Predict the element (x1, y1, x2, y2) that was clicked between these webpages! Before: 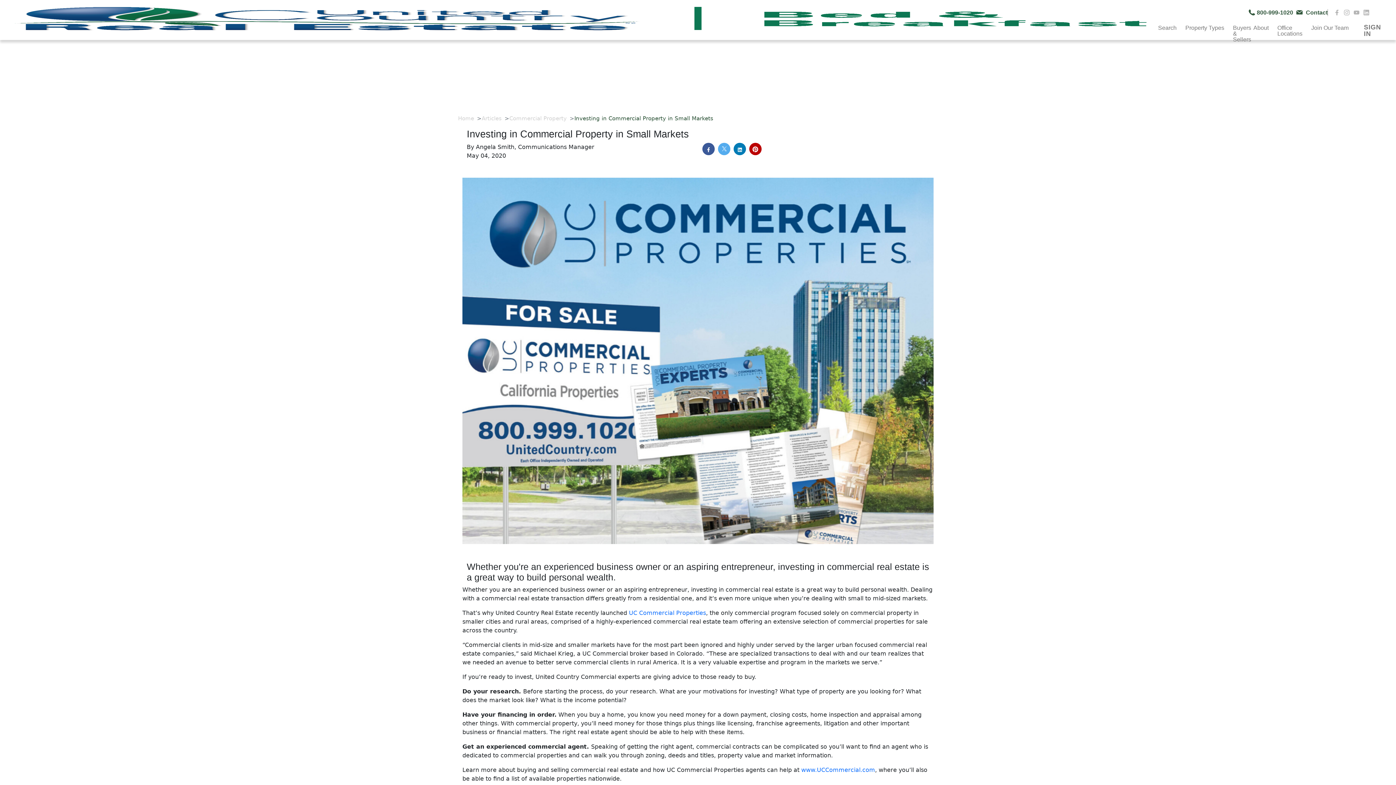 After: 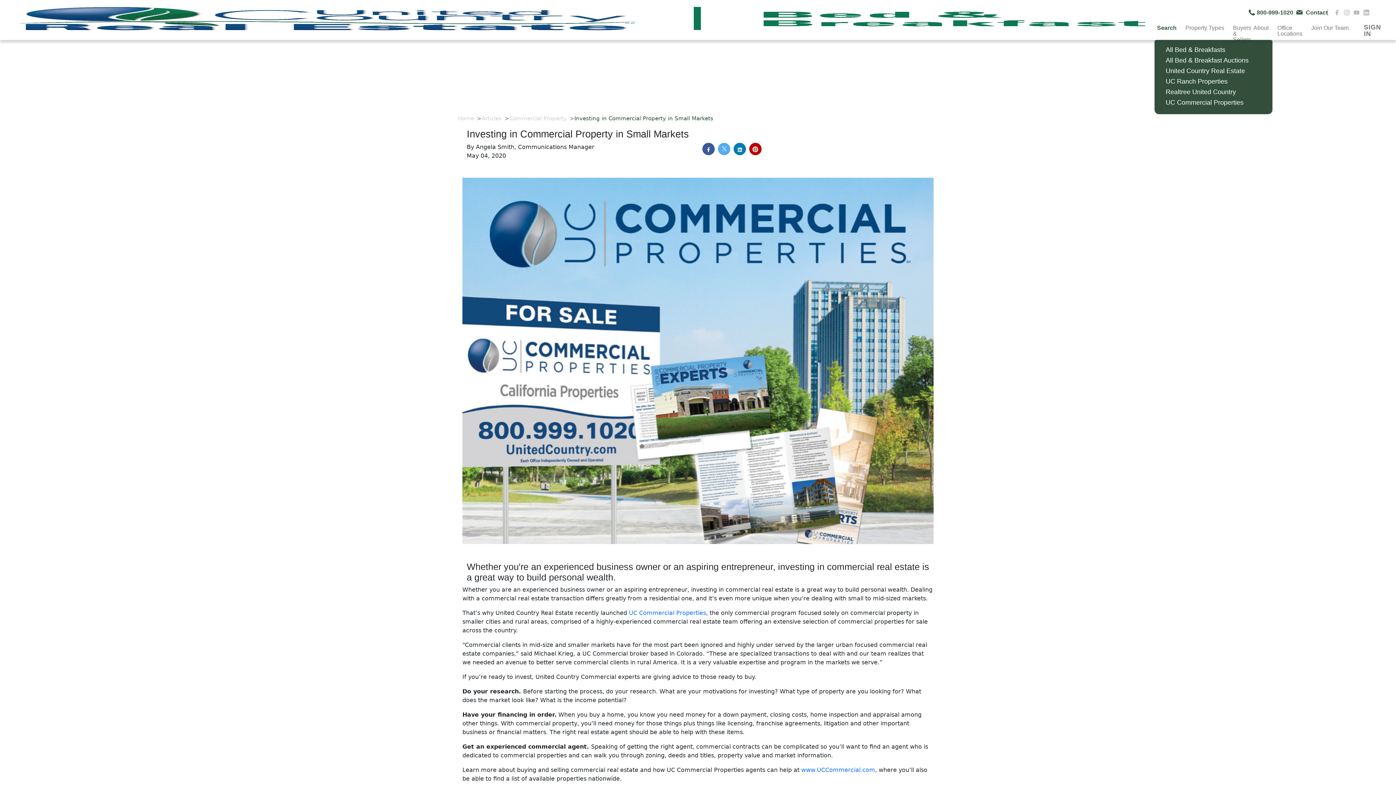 Action: label: Search bbox: (1155, 22, 1182, 32)